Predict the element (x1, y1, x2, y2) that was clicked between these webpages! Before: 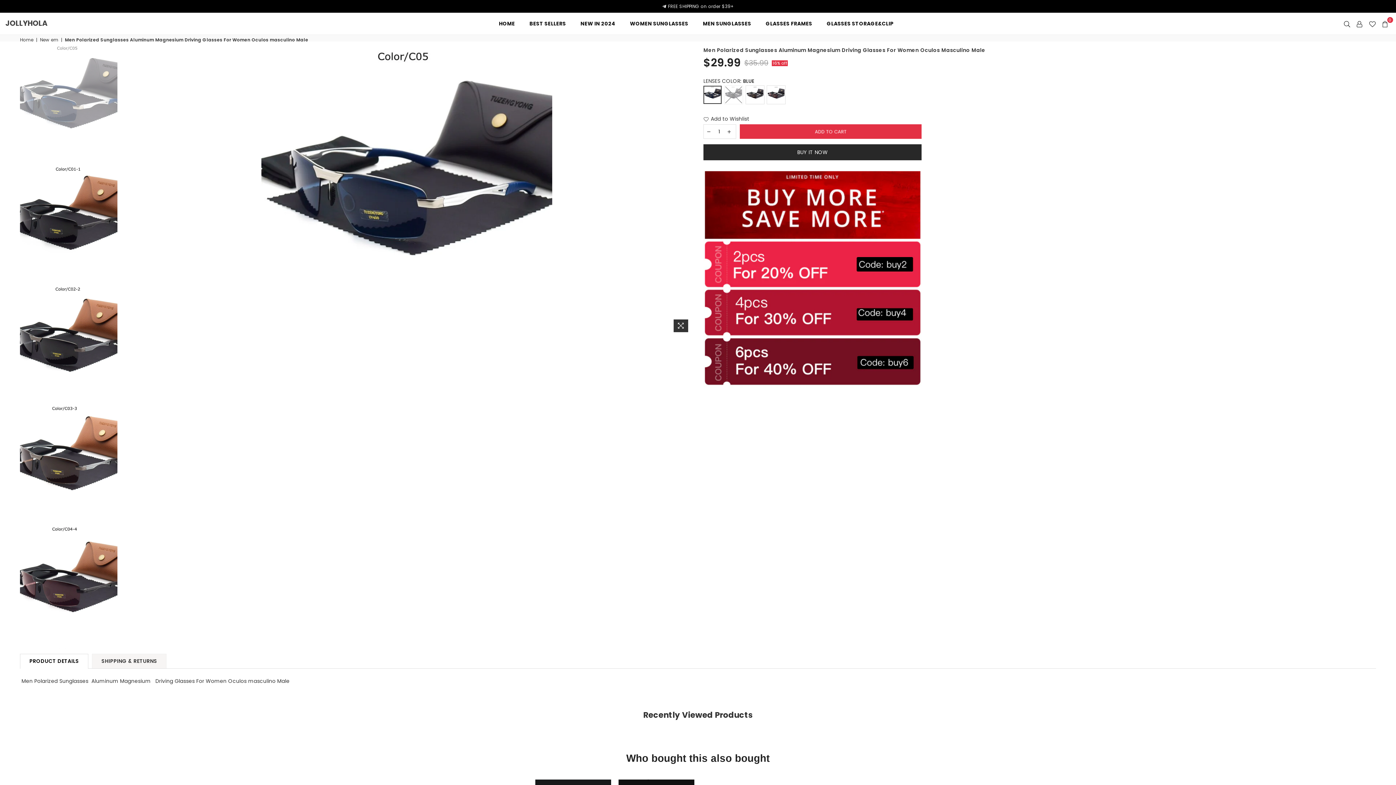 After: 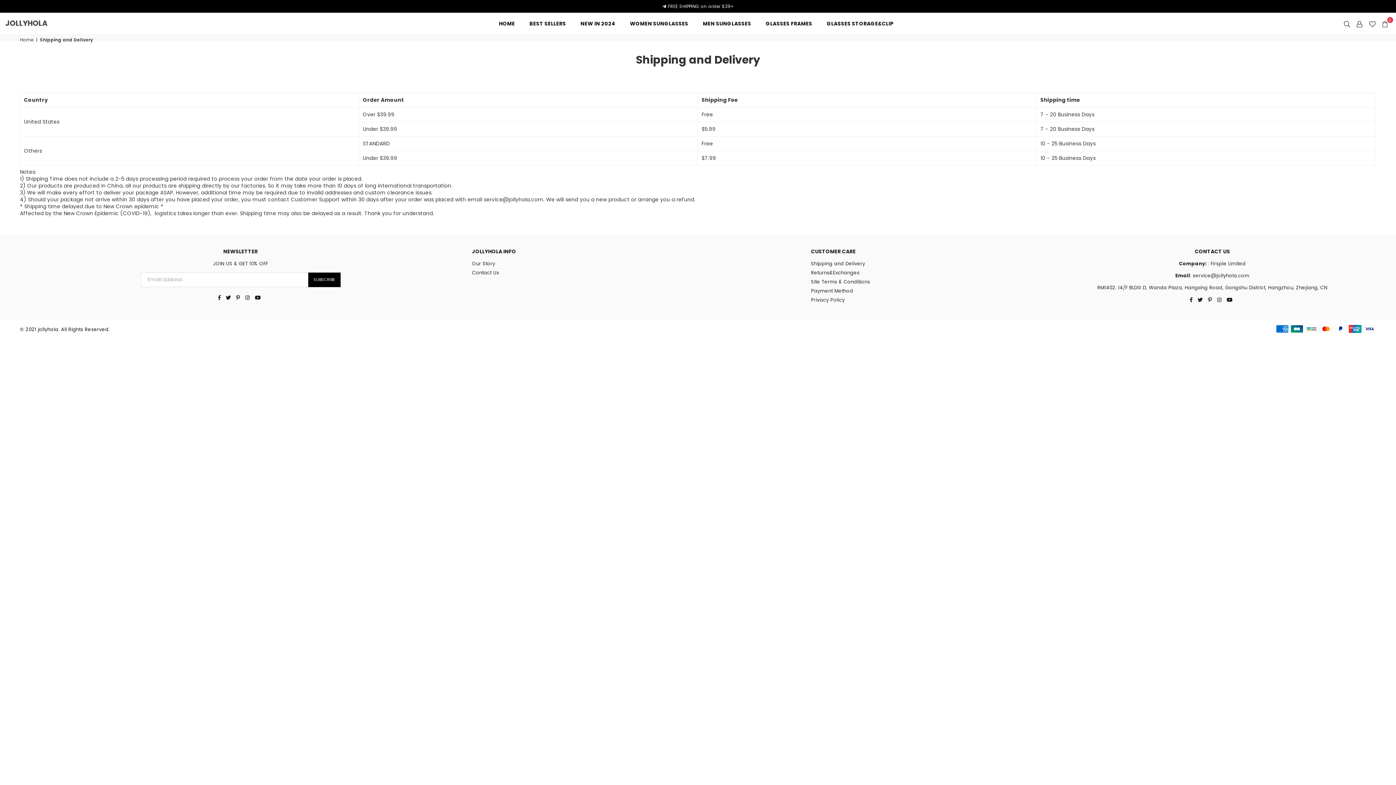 Action: bbox: (811, 776, 865, 783) label: Shipping and Delivery